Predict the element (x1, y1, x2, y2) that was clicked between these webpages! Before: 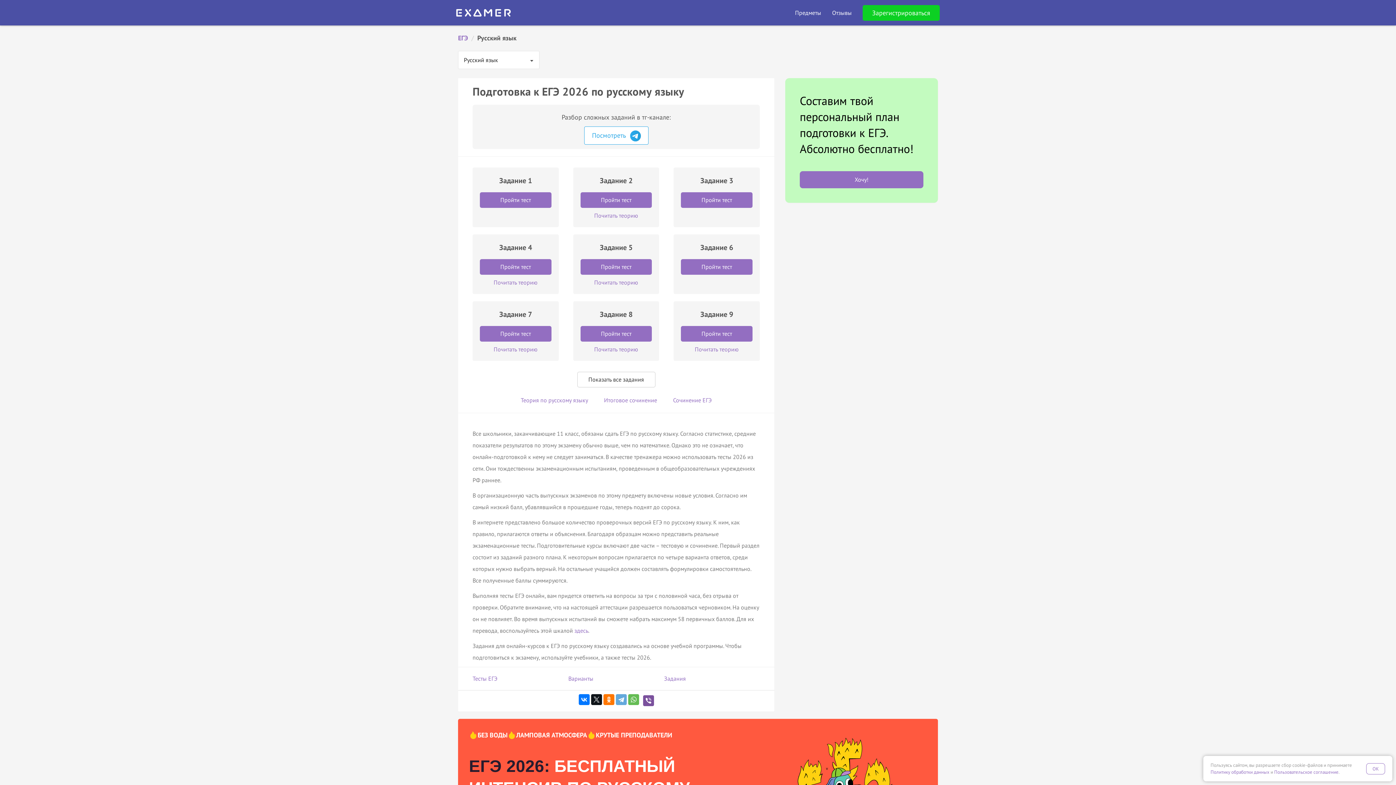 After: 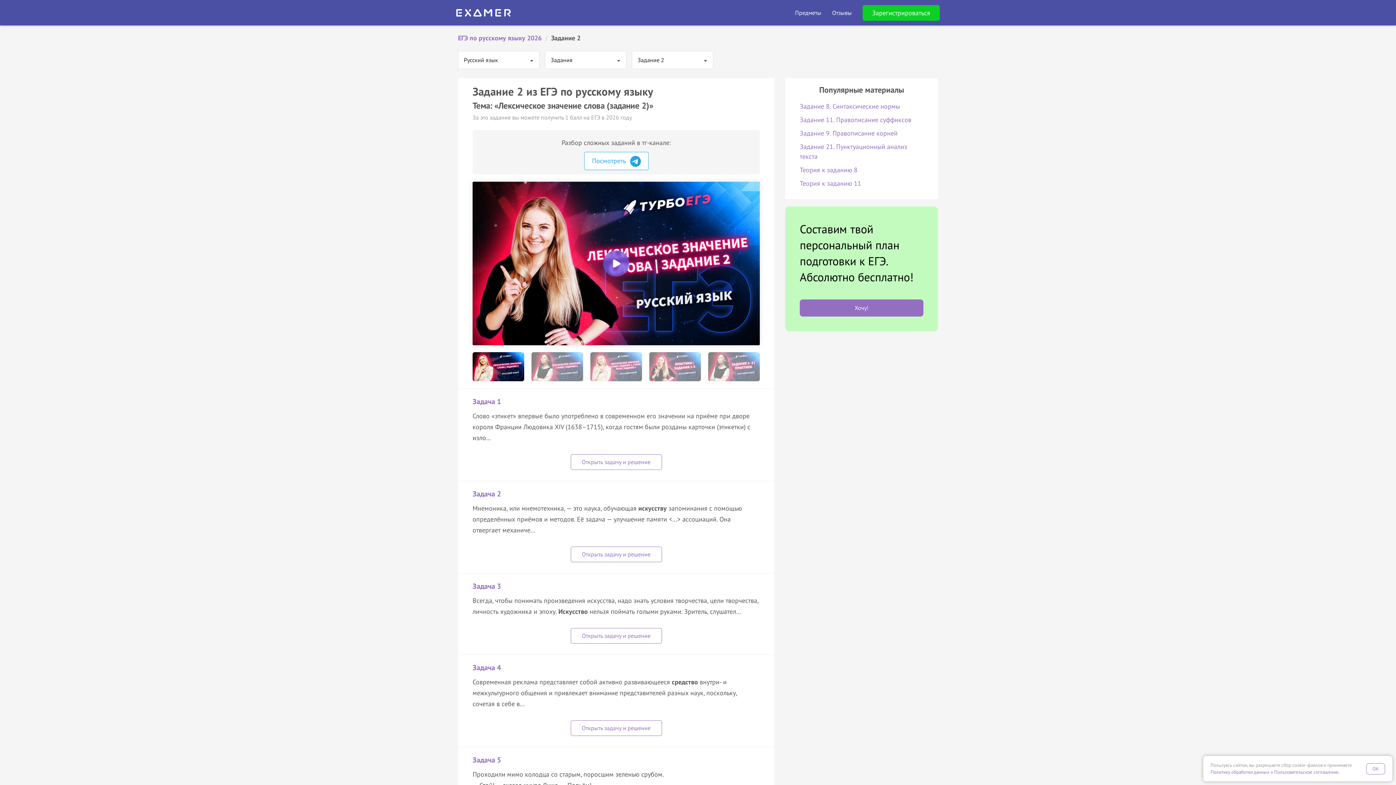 Action: label: Пройти тест bbox: (580, 192, 652, 207)